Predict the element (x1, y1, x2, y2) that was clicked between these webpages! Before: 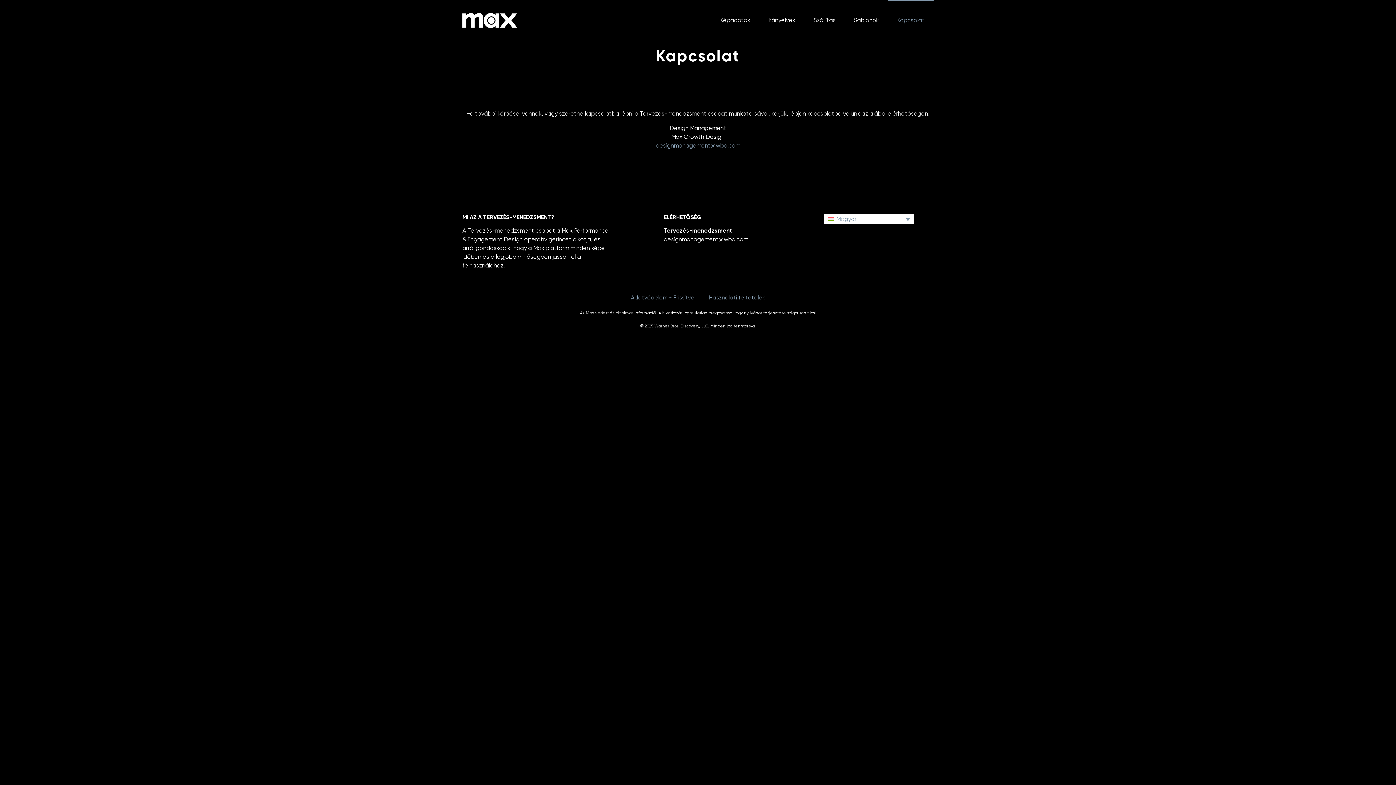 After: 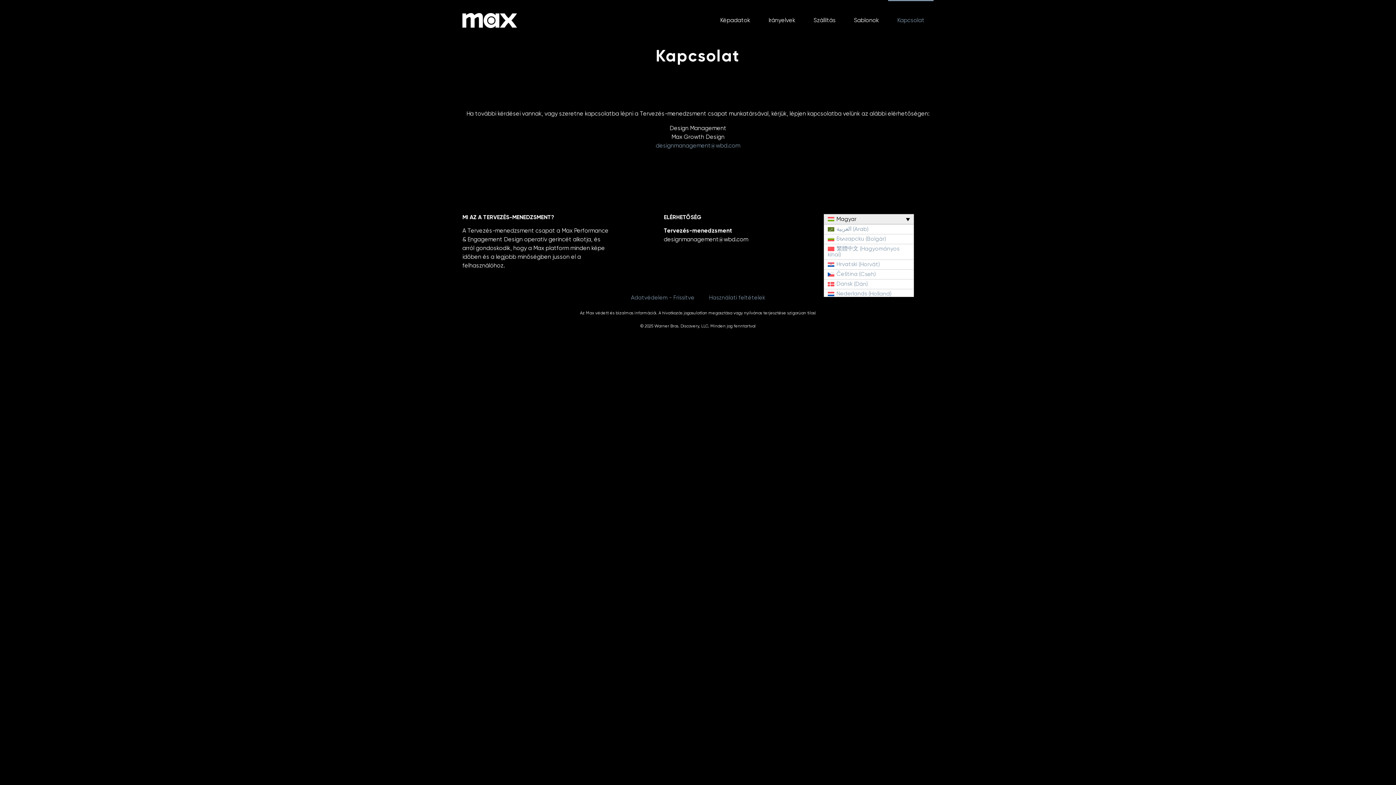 Action: bbox: (824, 214, 914, 224) label: Magyar